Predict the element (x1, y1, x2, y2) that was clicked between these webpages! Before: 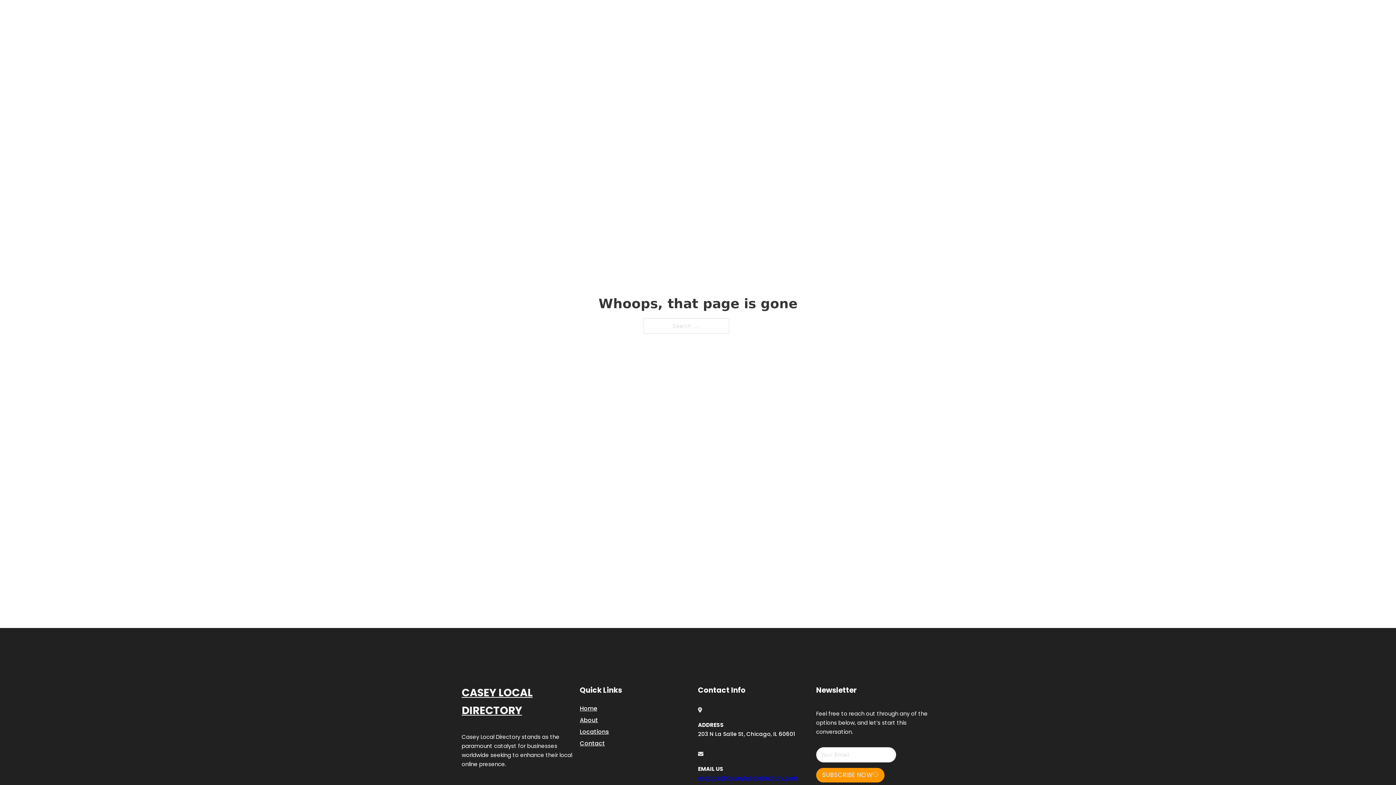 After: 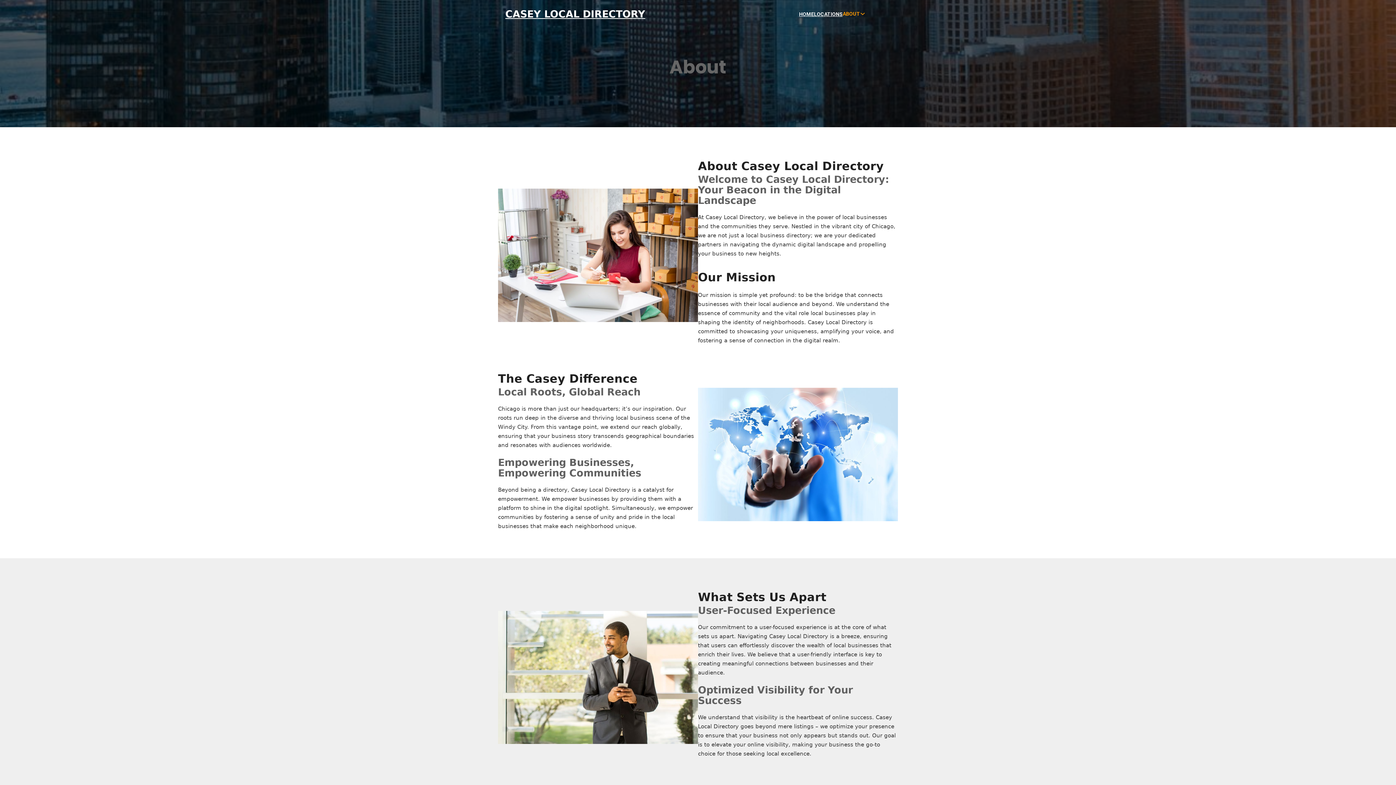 Action: label: About bbox: (580, 715, 598, 725)